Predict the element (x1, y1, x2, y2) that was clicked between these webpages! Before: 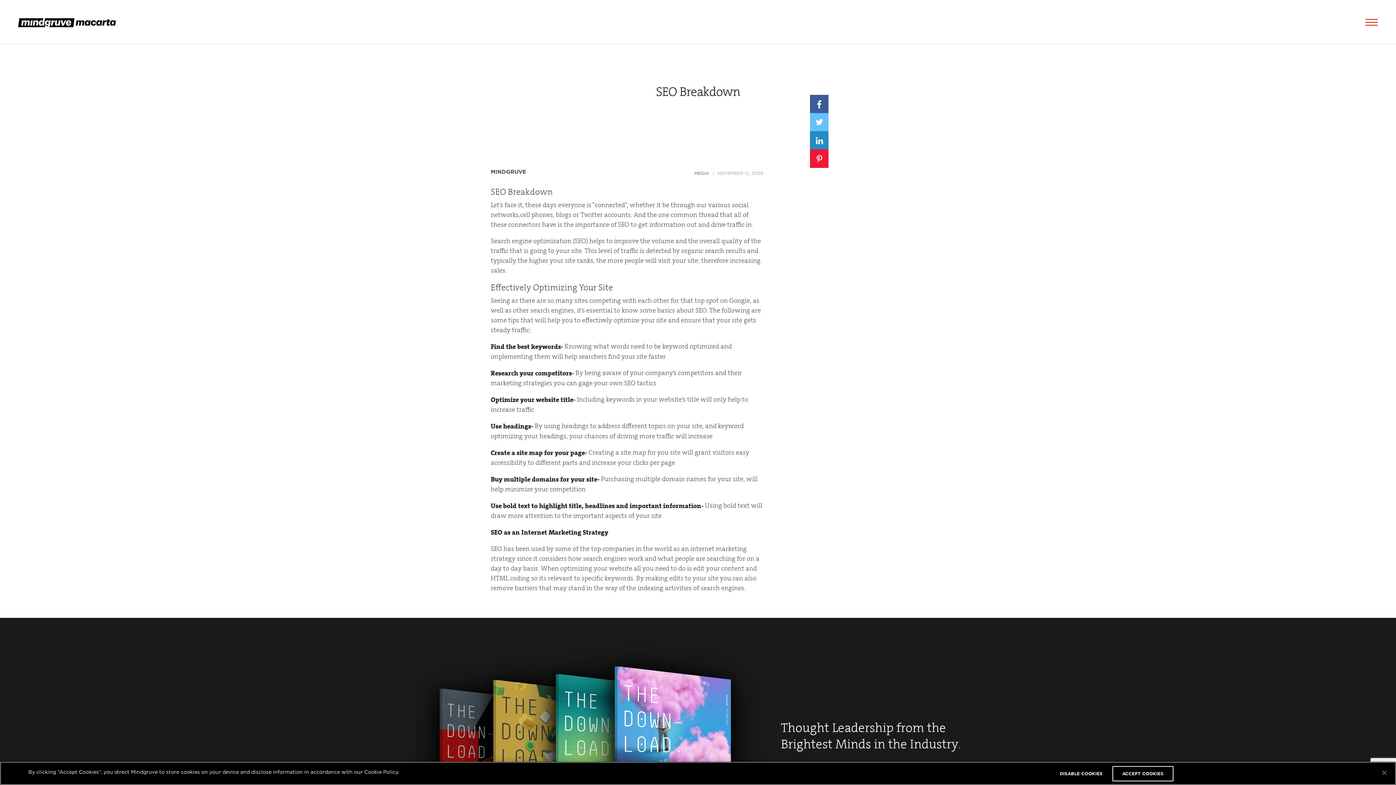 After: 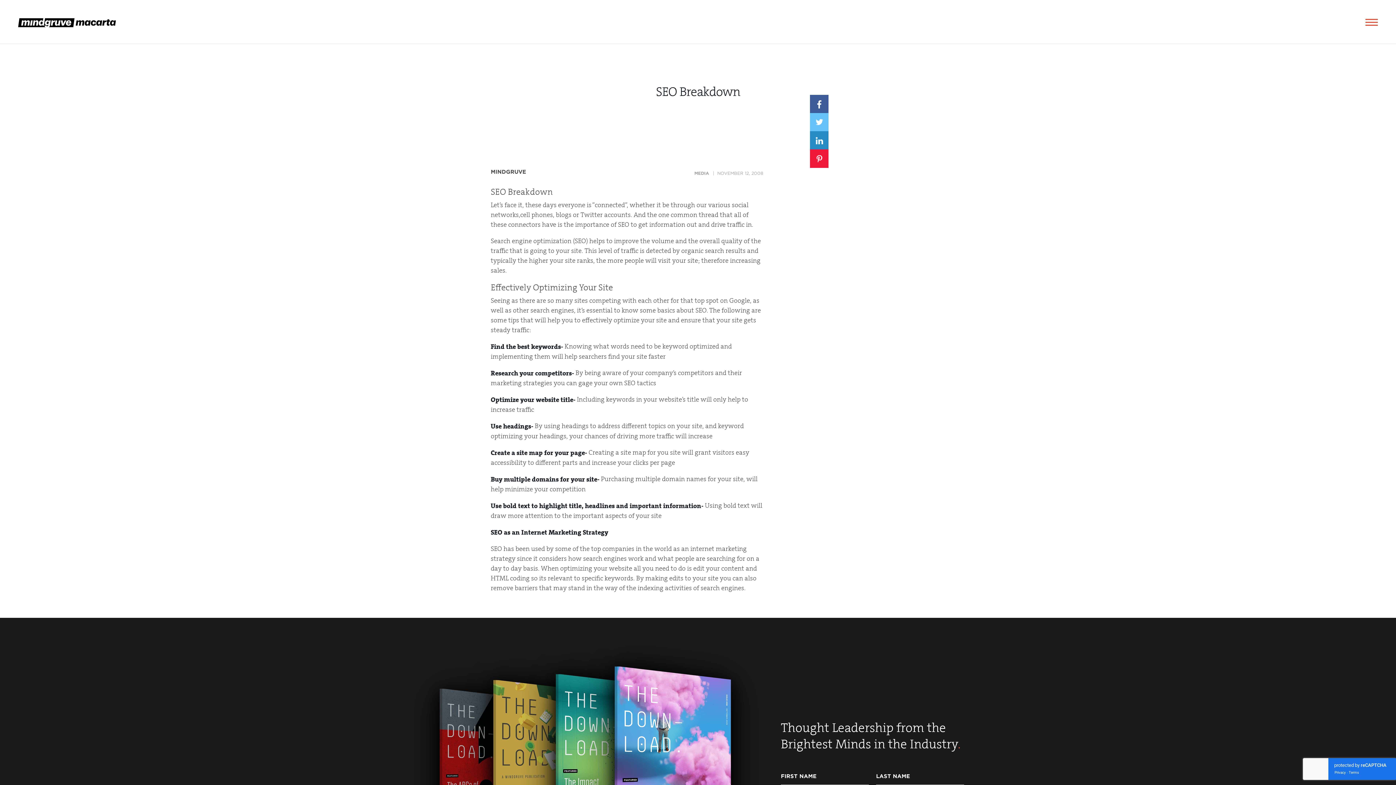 Action: bbox: (1376, 765, 1392, 781) label: Close